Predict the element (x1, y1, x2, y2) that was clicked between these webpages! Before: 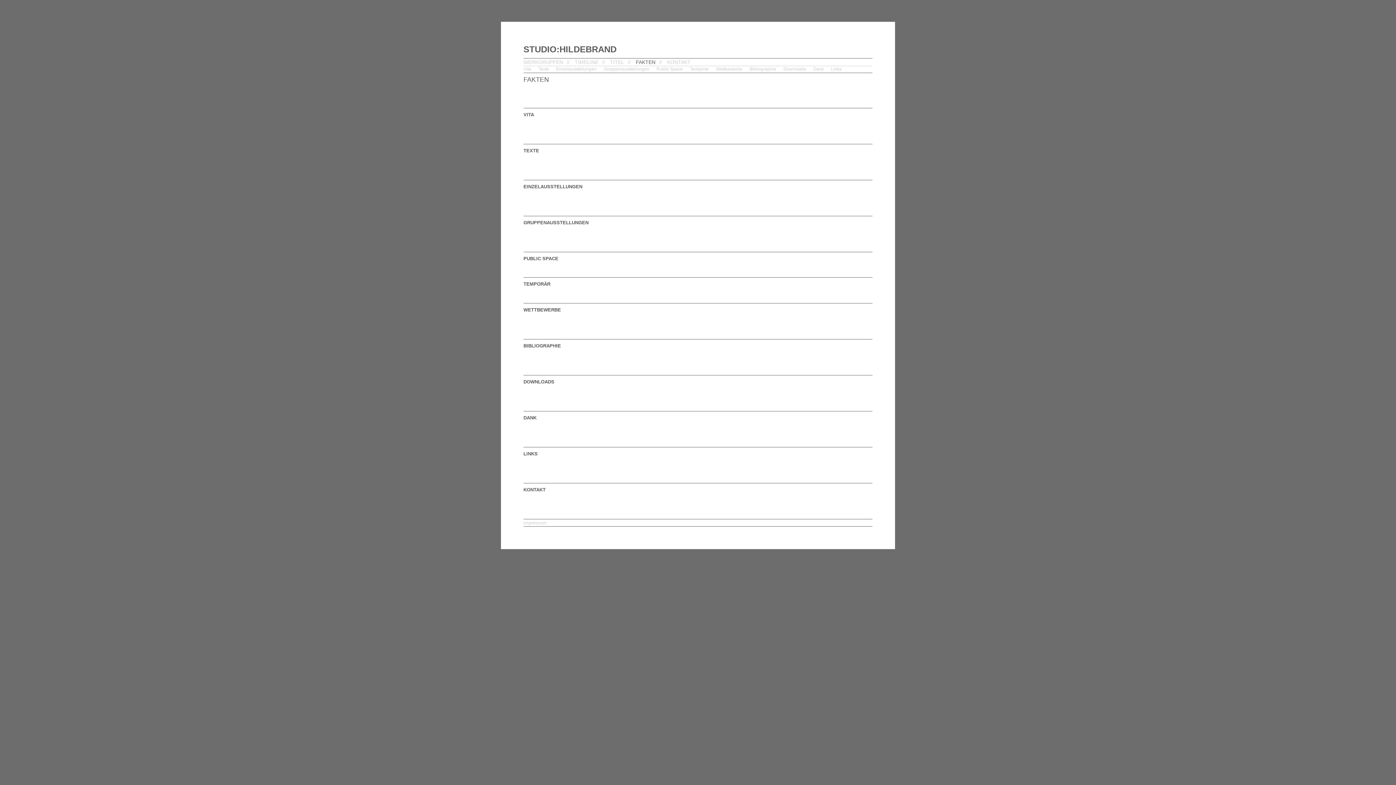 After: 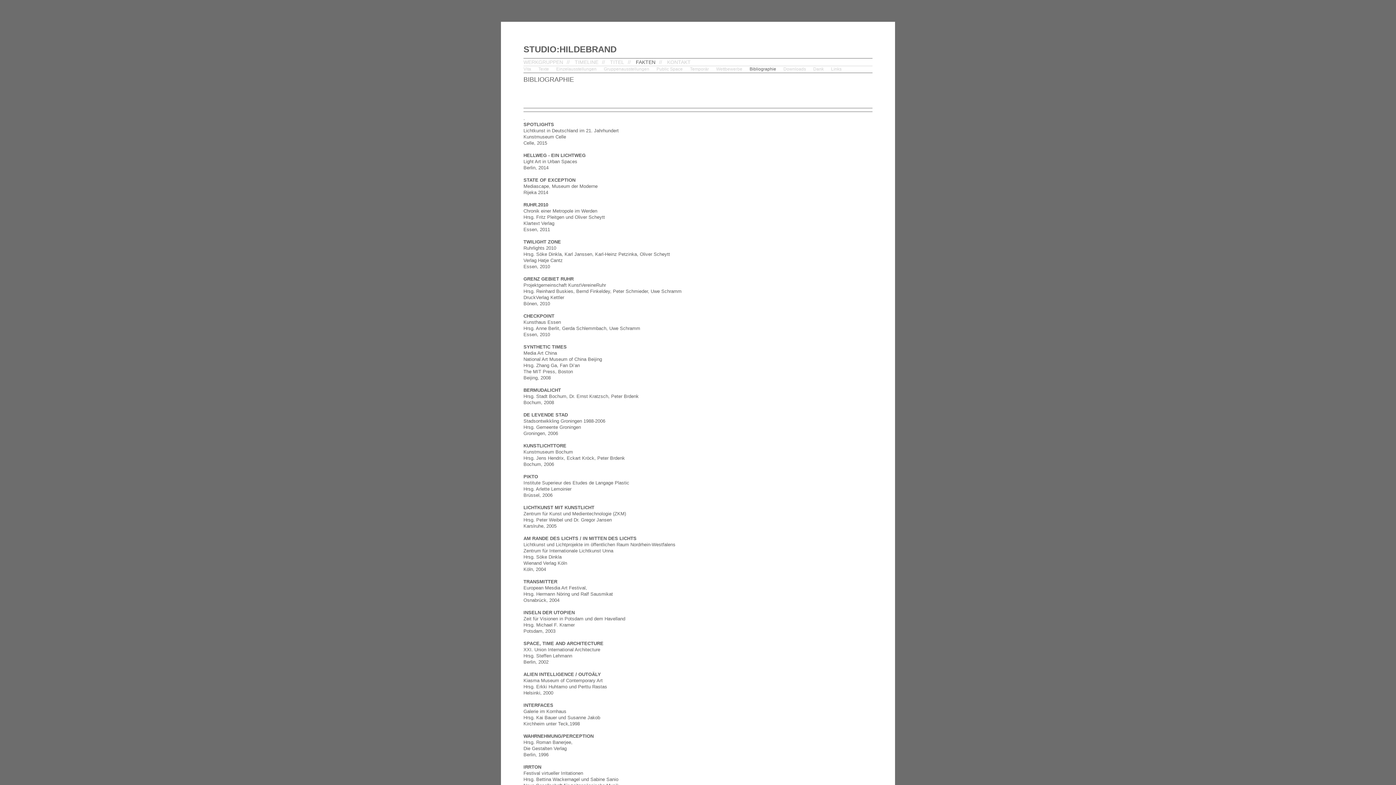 Action: bbox: (749, 66, 776, 71) label: Bibliographie